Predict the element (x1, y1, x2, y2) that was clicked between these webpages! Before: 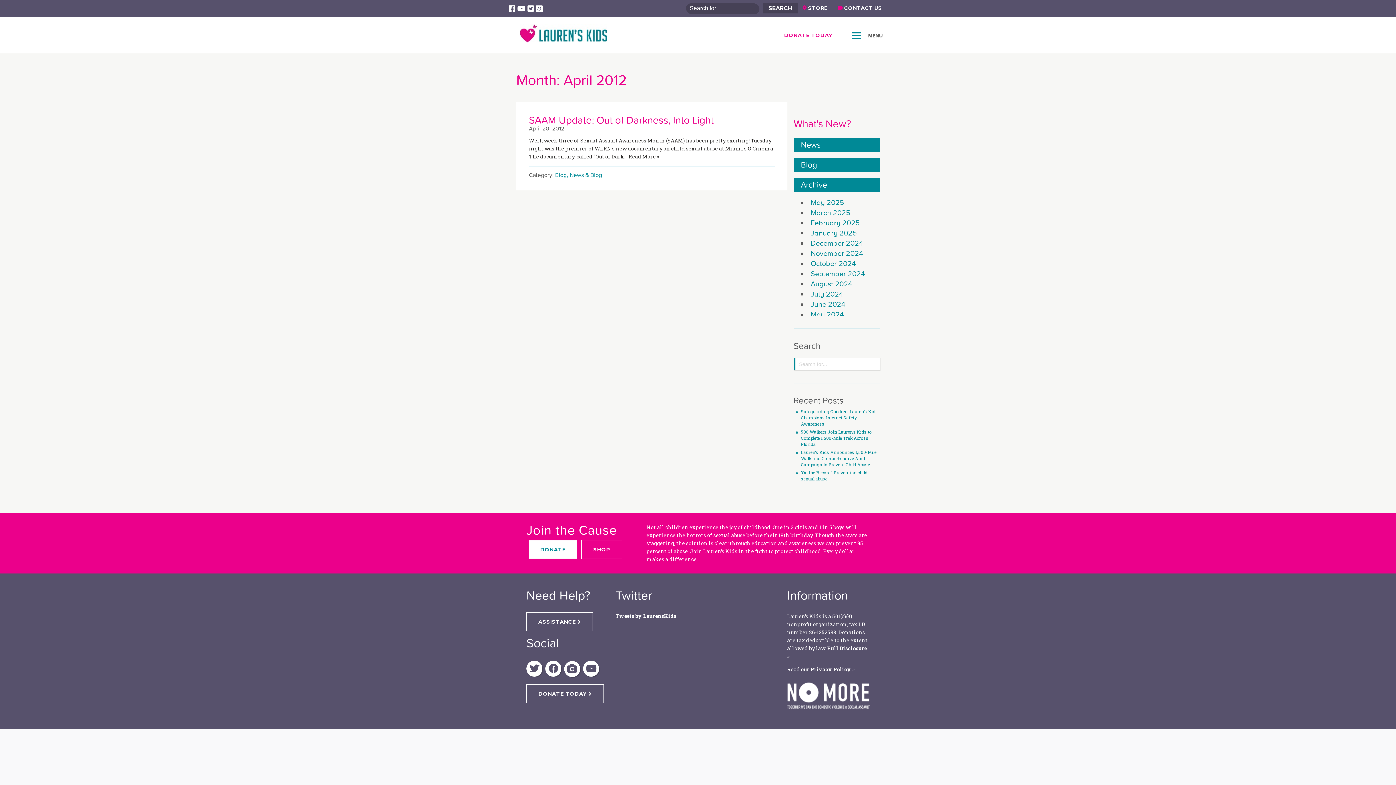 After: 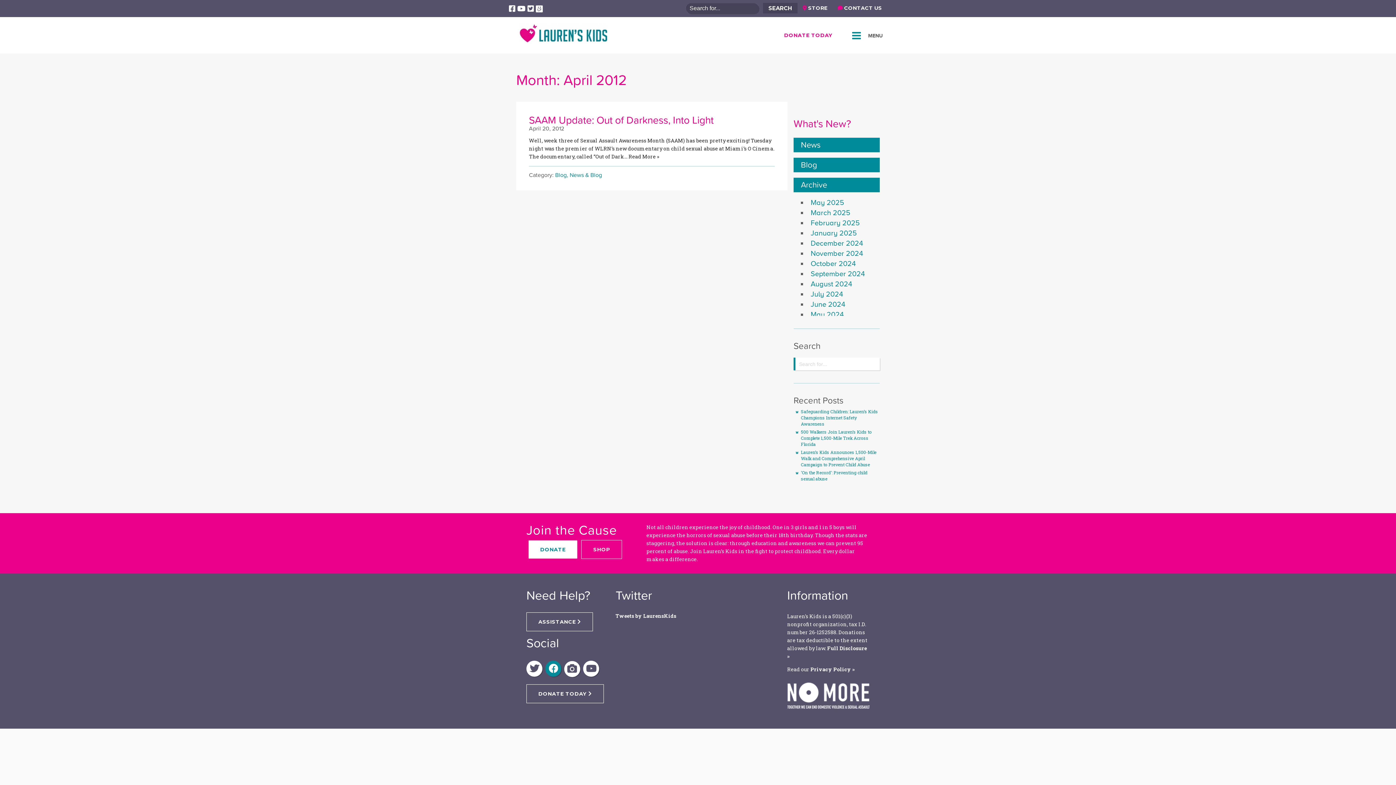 Action: bbox: (545, 666, 561, 673)